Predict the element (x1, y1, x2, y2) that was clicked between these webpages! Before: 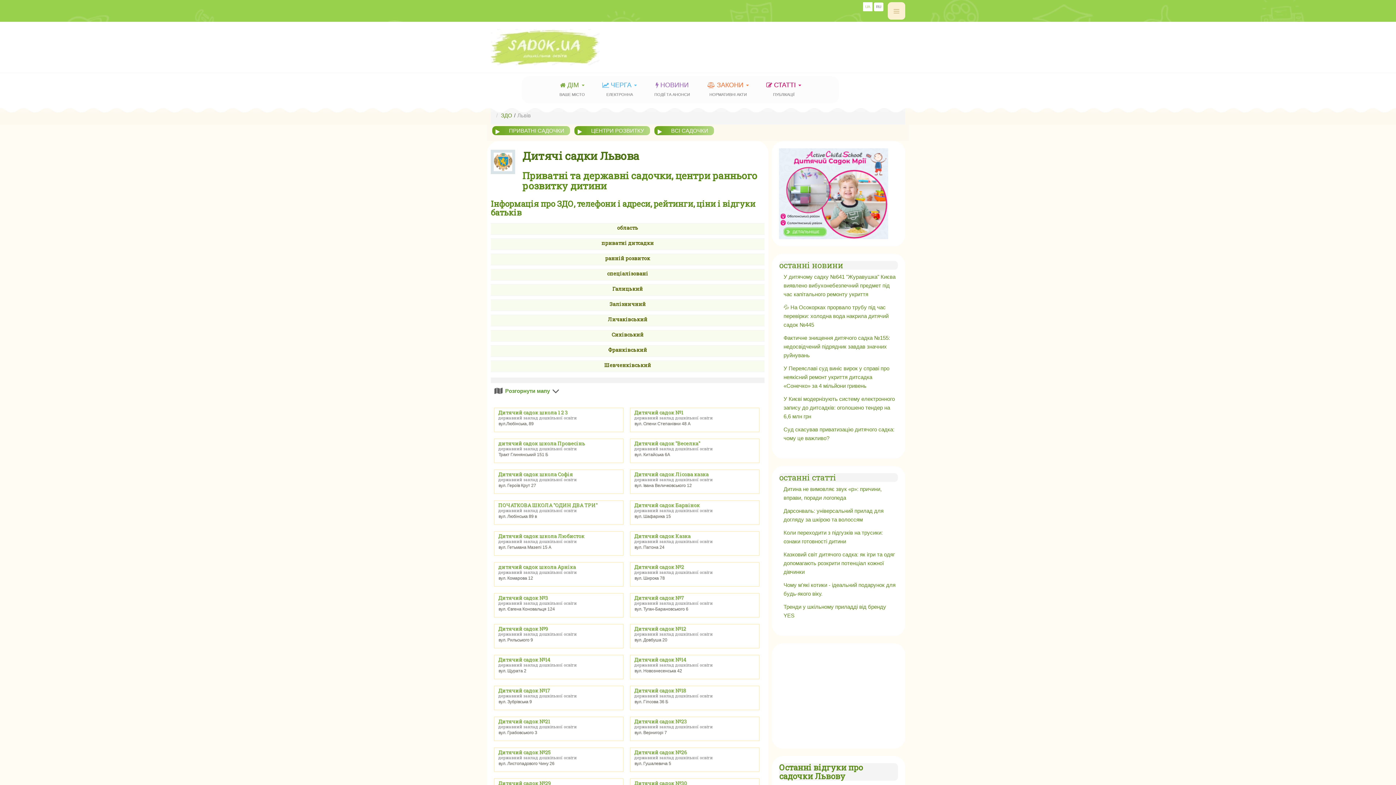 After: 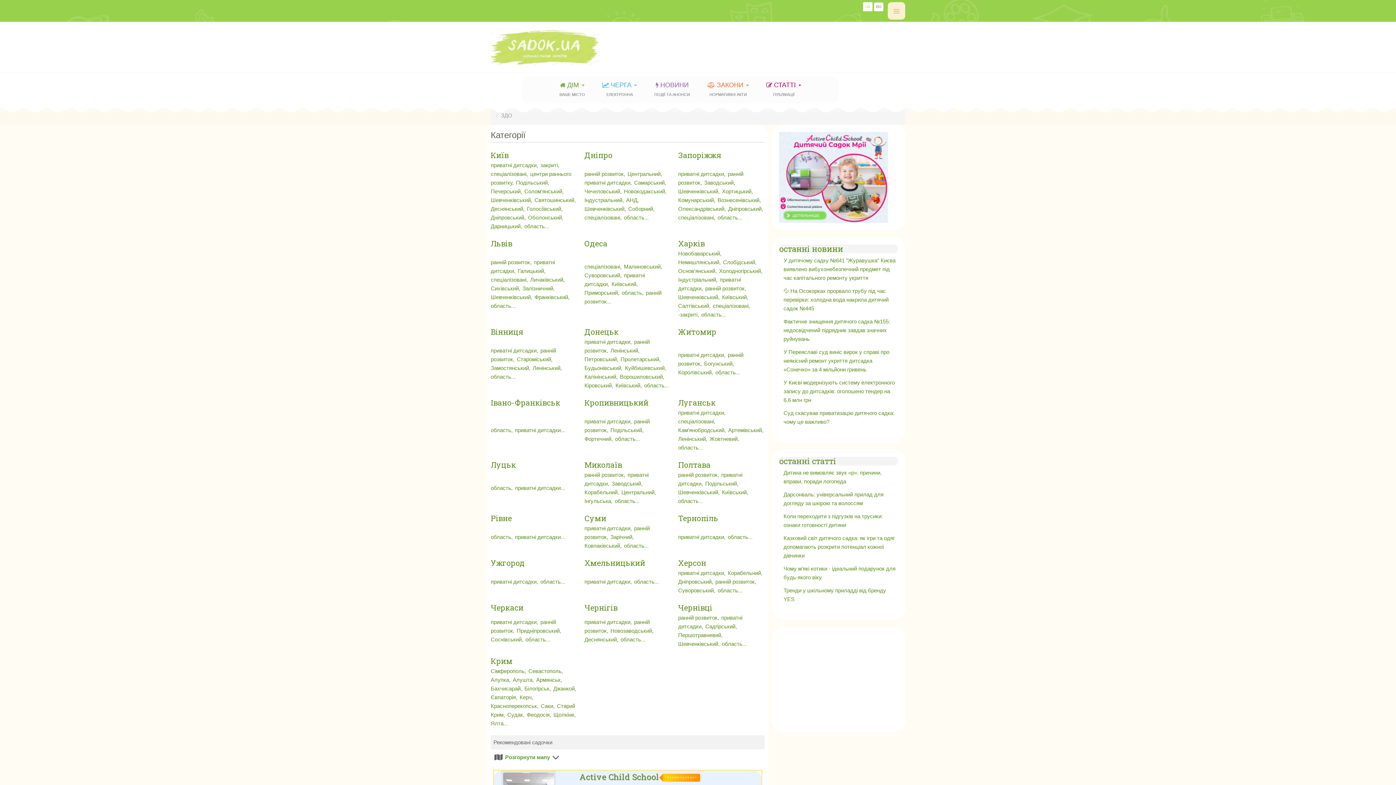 Action: label: ЗДО bbox: (501, 112, 512, 118)